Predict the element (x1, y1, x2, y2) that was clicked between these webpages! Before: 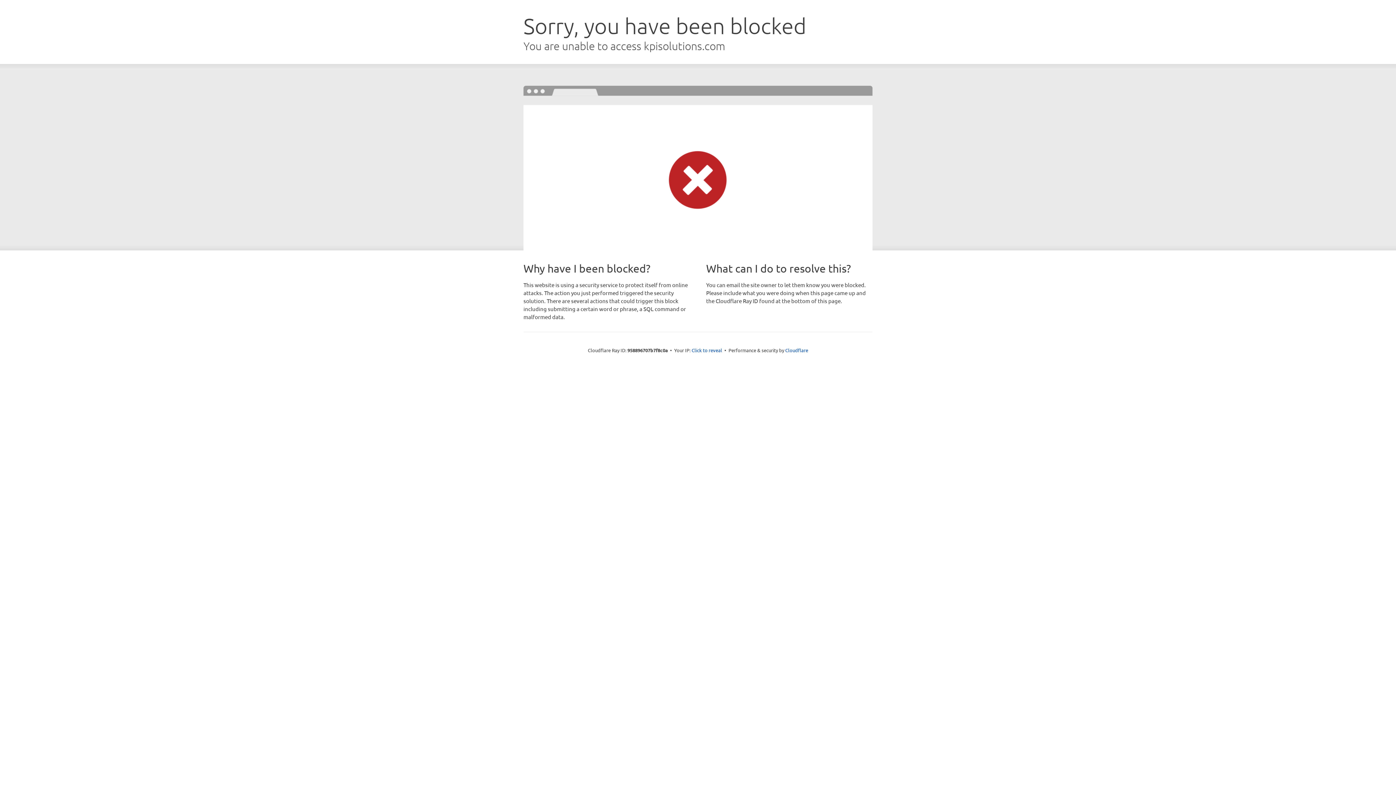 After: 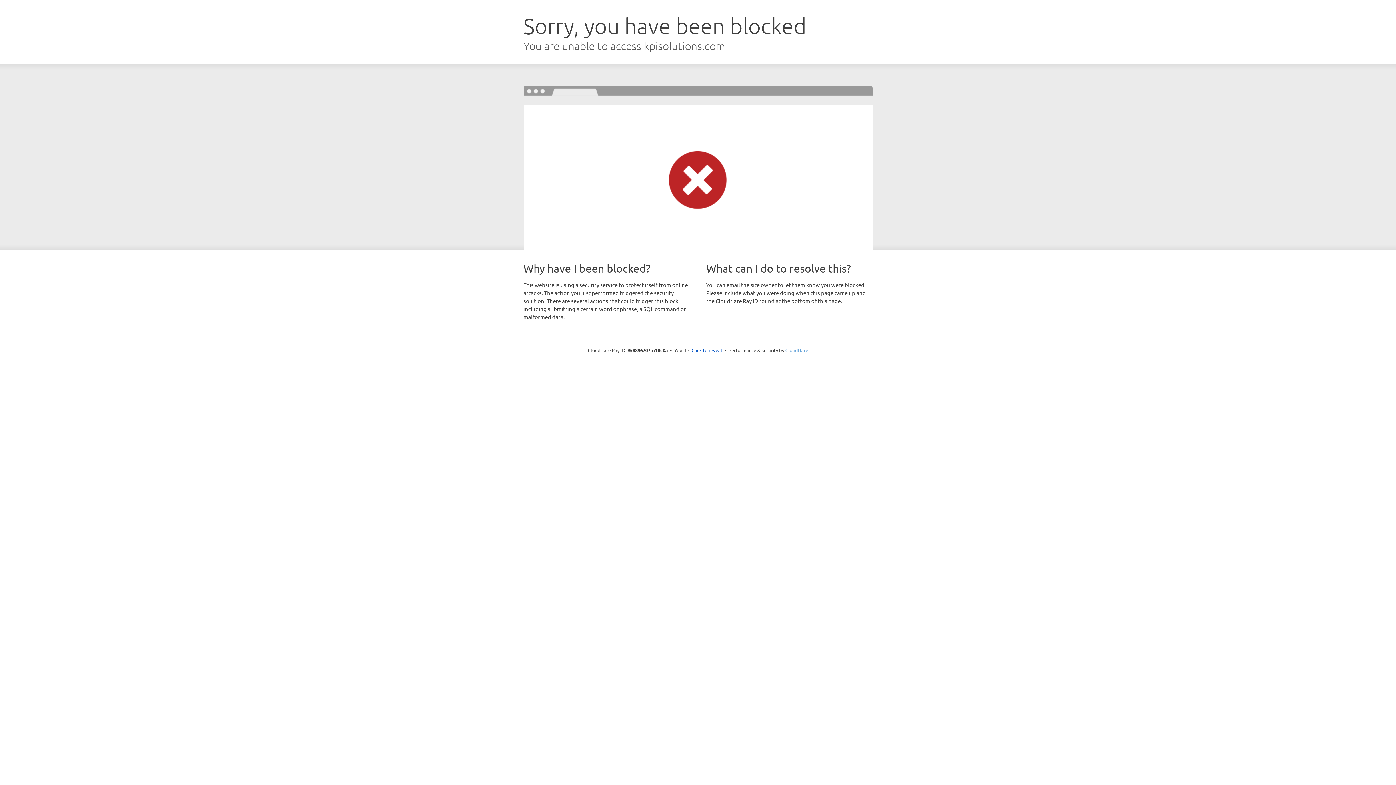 Action: bbox: (785, 347, 808, 353) label: Cloudflare